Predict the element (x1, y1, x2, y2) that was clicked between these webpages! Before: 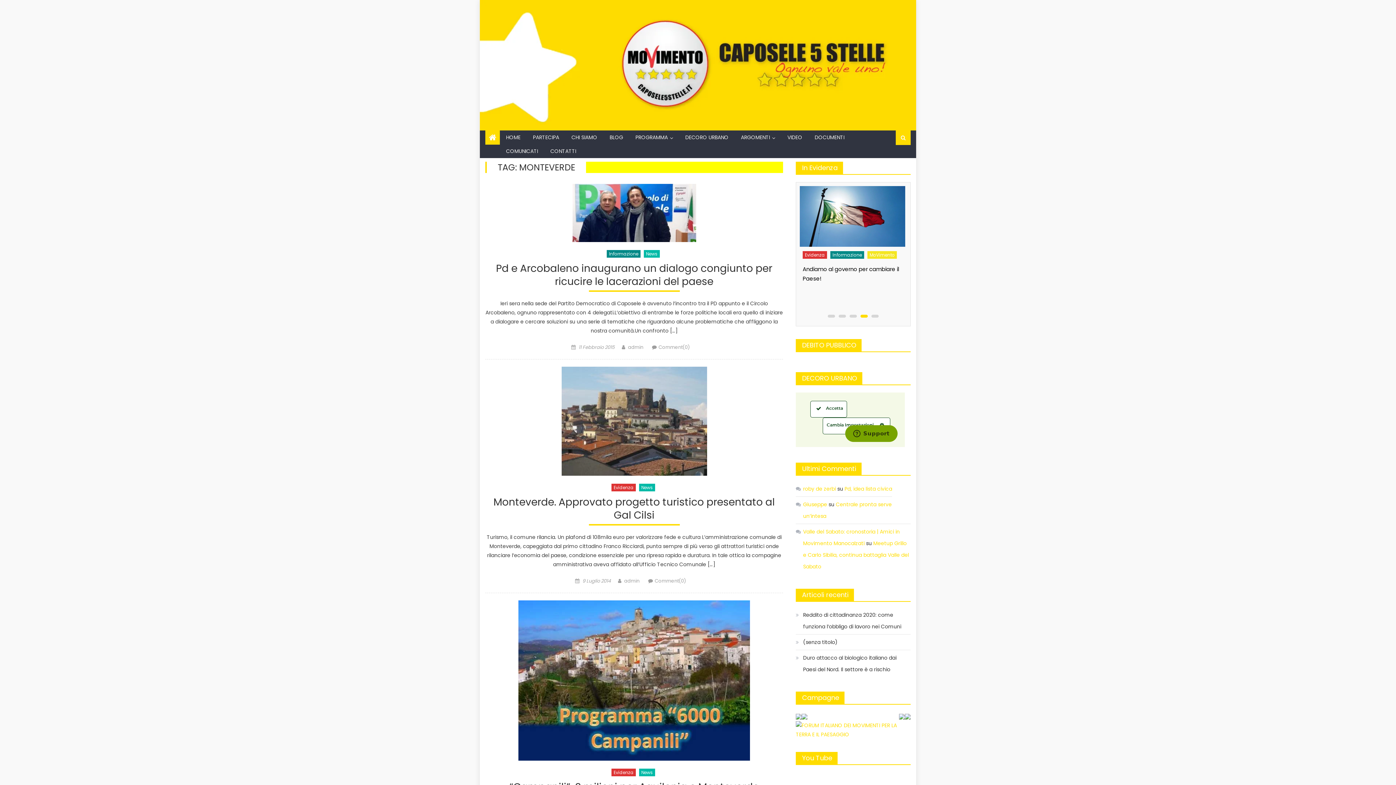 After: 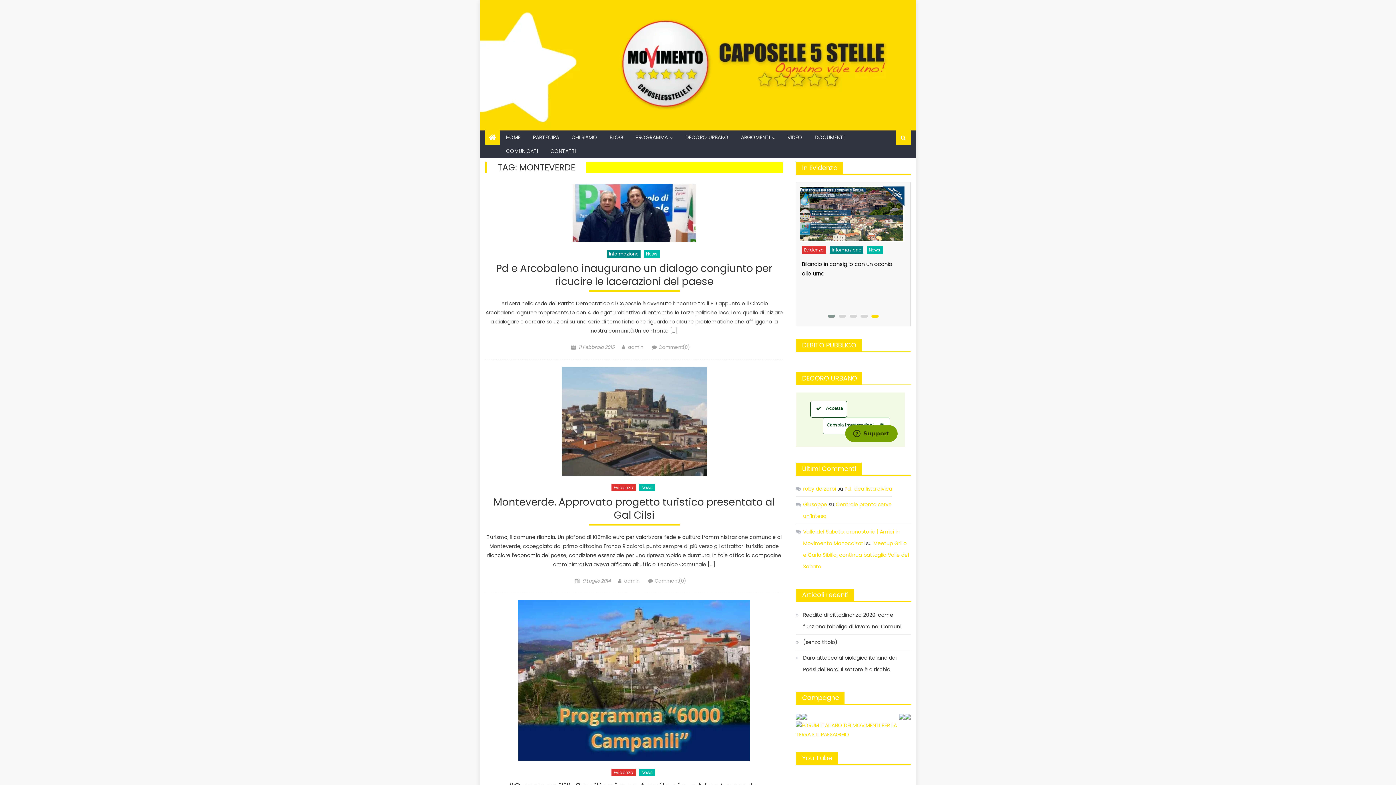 Action: bbox: (826, 310, 837, 322)